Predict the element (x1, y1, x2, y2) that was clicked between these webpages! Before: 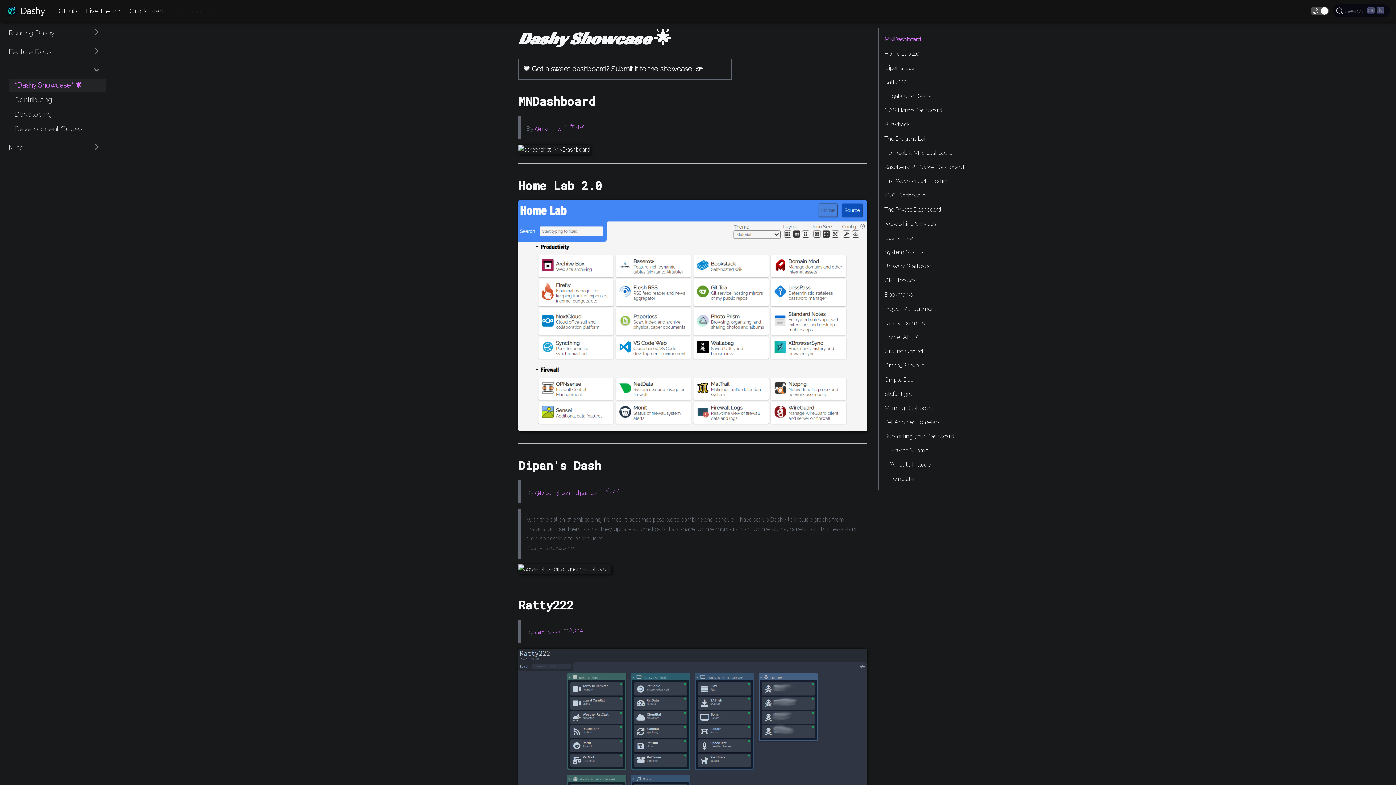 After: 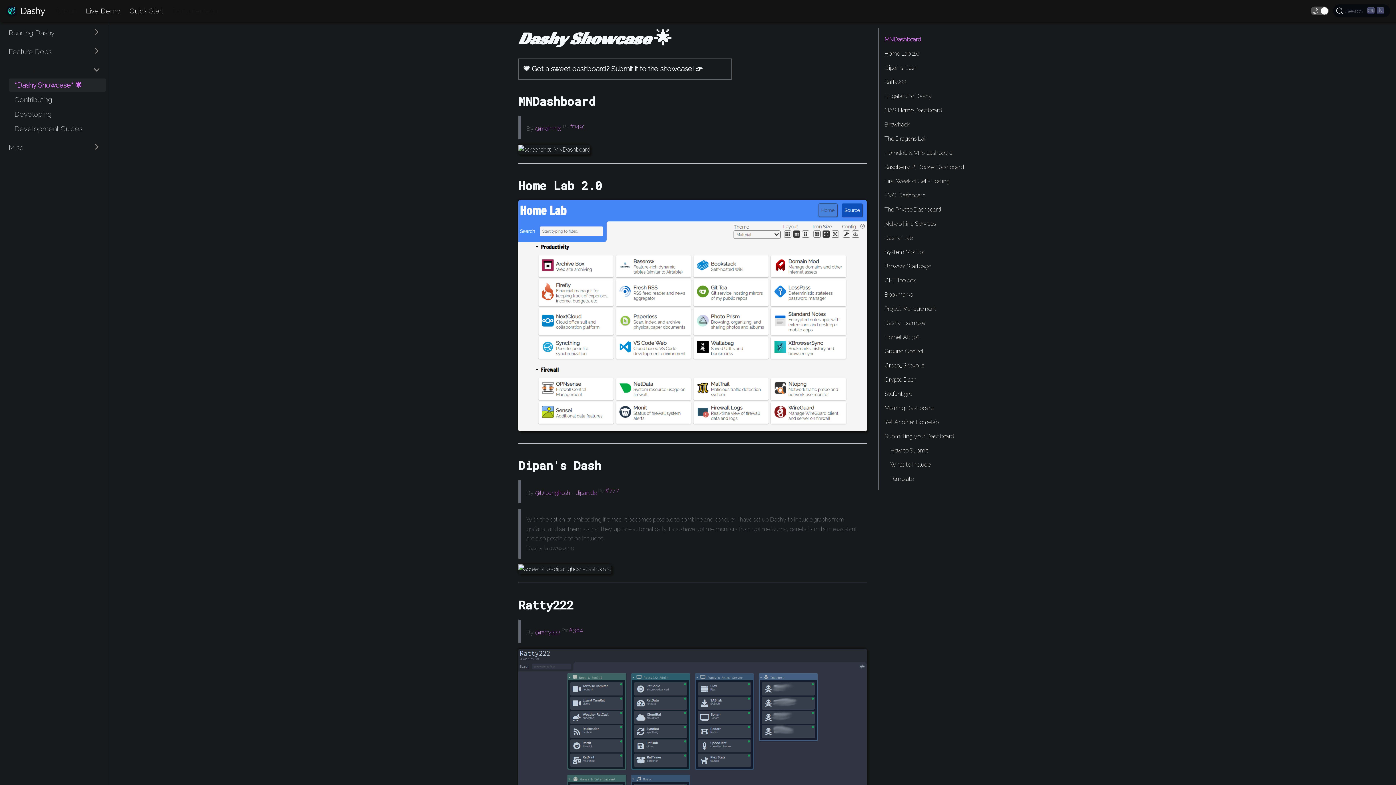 Action: label: GitHub bbox: (50, 3, 81, 18)